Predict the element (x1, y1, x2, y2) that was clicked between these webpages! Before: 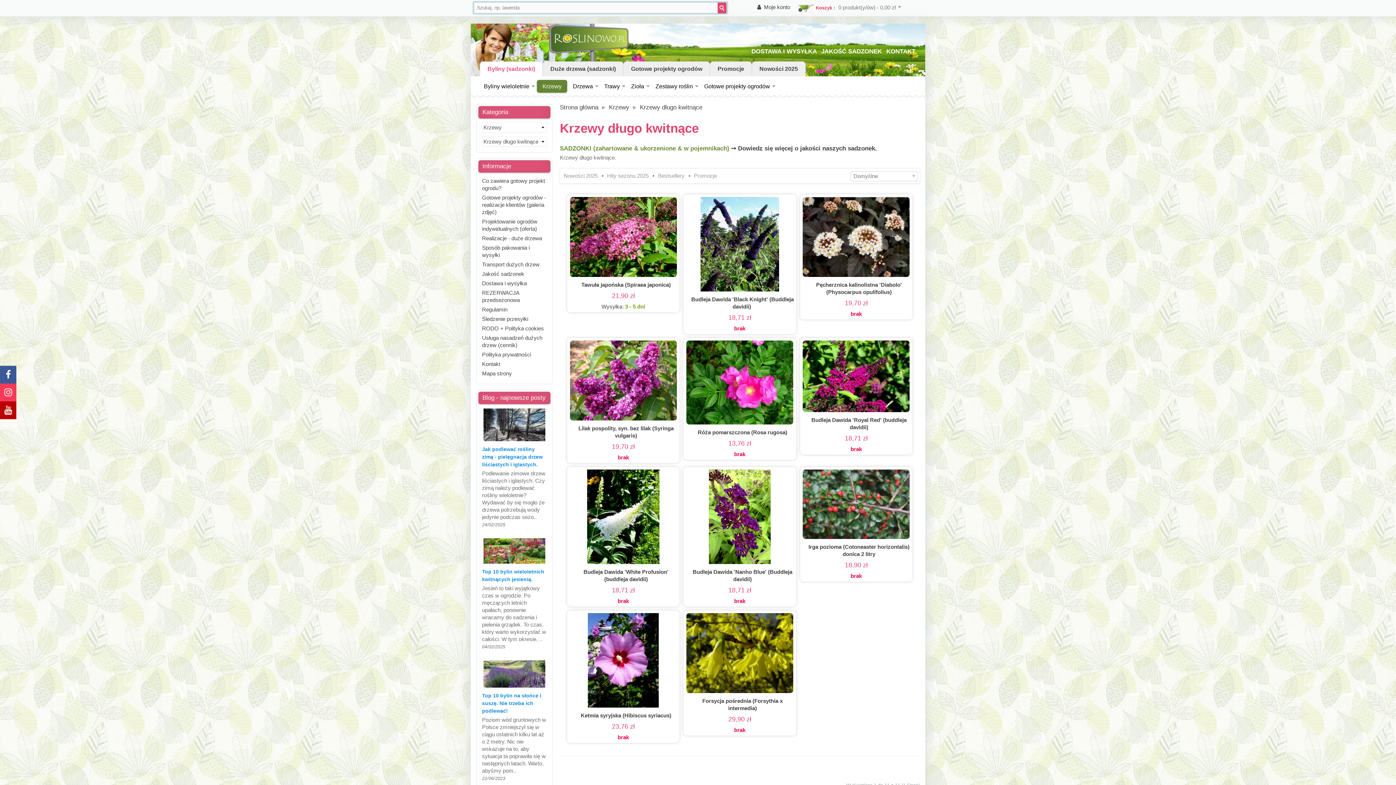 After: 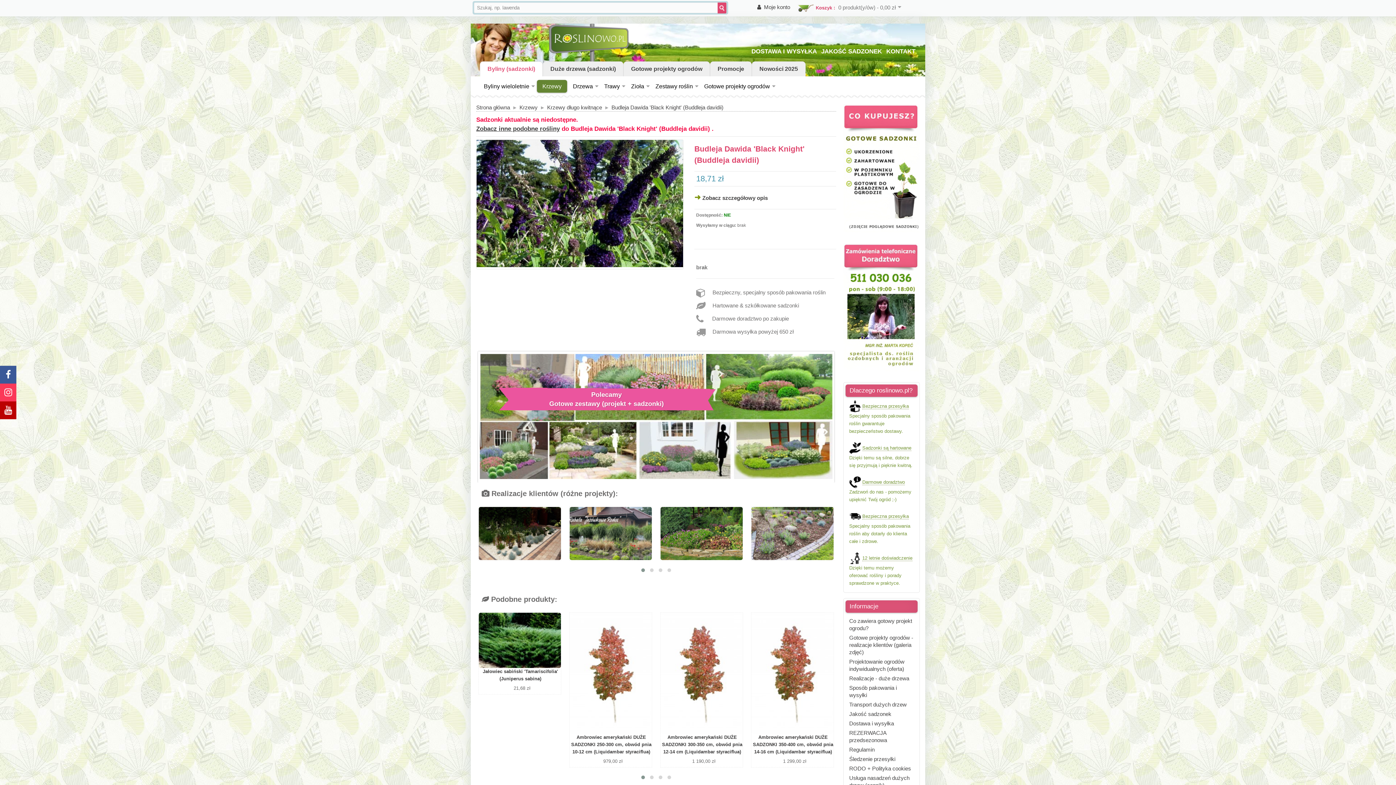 Action: bbox: (683, 194, 796, 334) label: Budleja Dawida 'Black Knight' (Buddleja davidii) 
18,71 zł
brak